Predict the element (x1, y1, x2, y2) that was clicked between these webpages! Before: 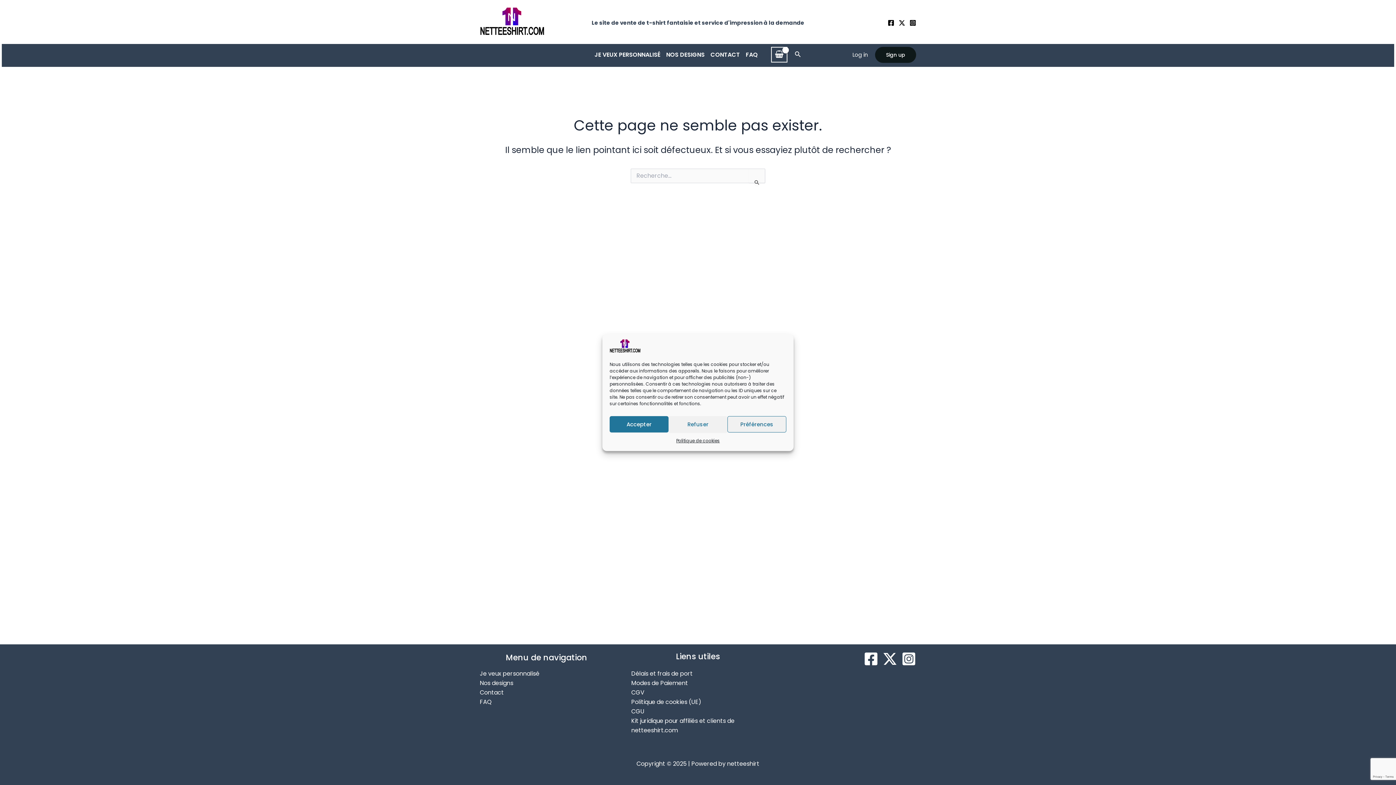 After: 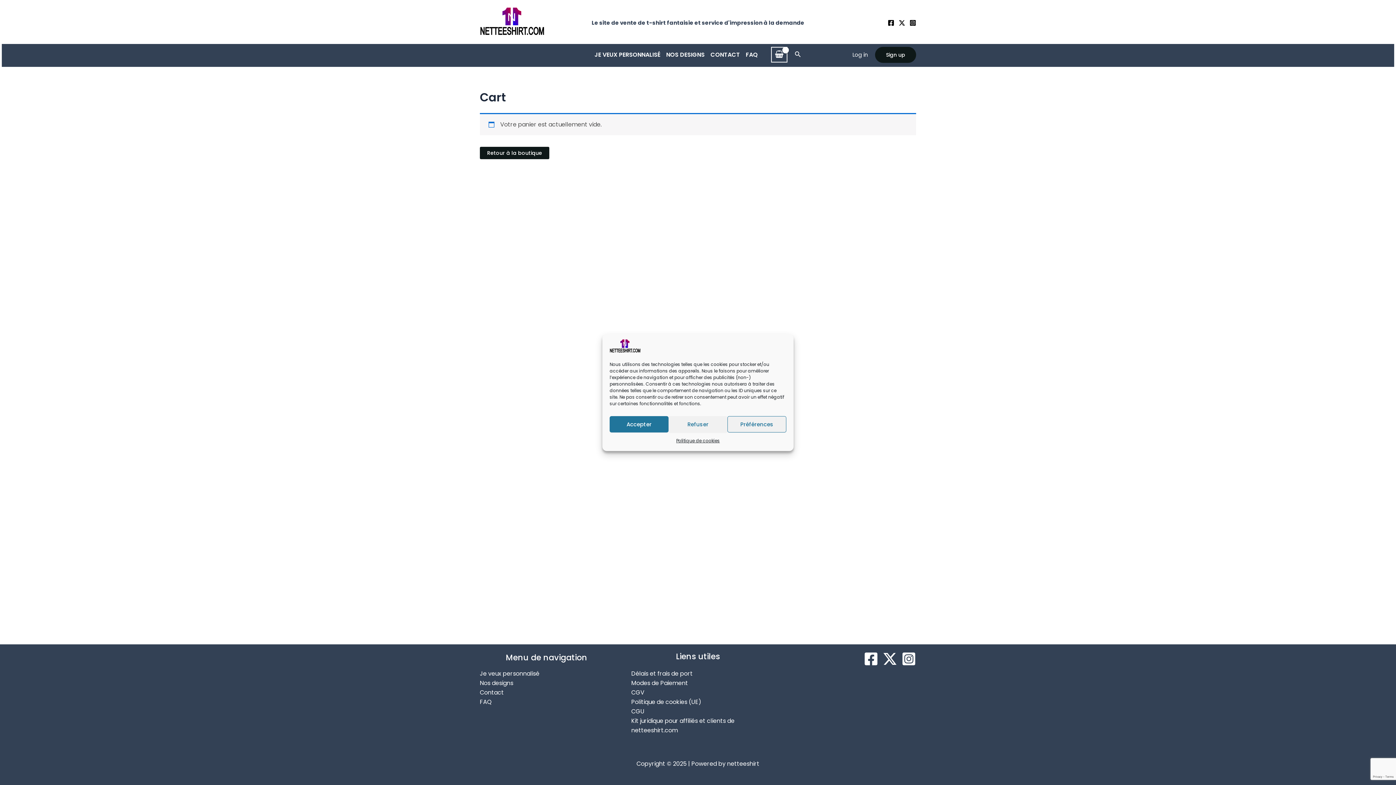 Action: label: View Shopping Cart, empty bbox: (771, 46, 787, 62)